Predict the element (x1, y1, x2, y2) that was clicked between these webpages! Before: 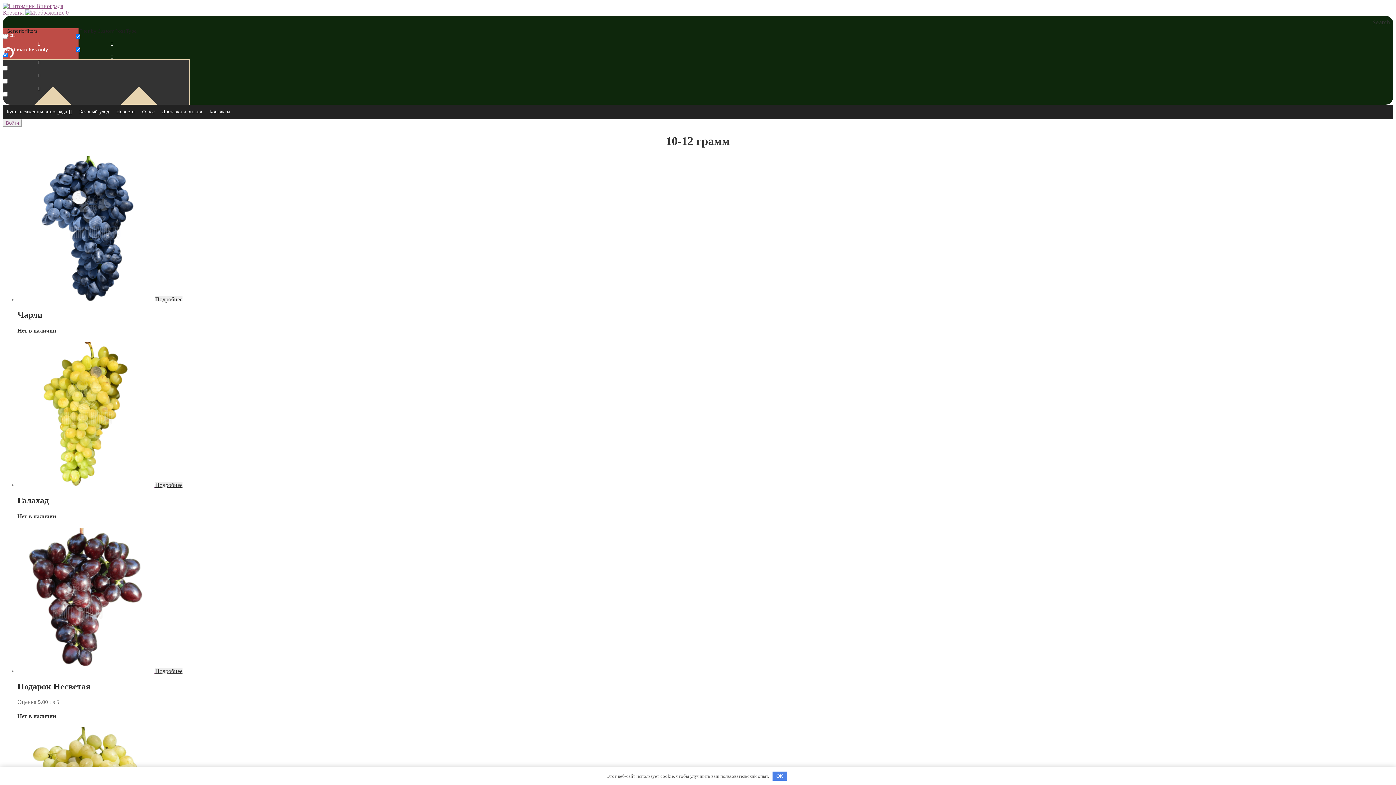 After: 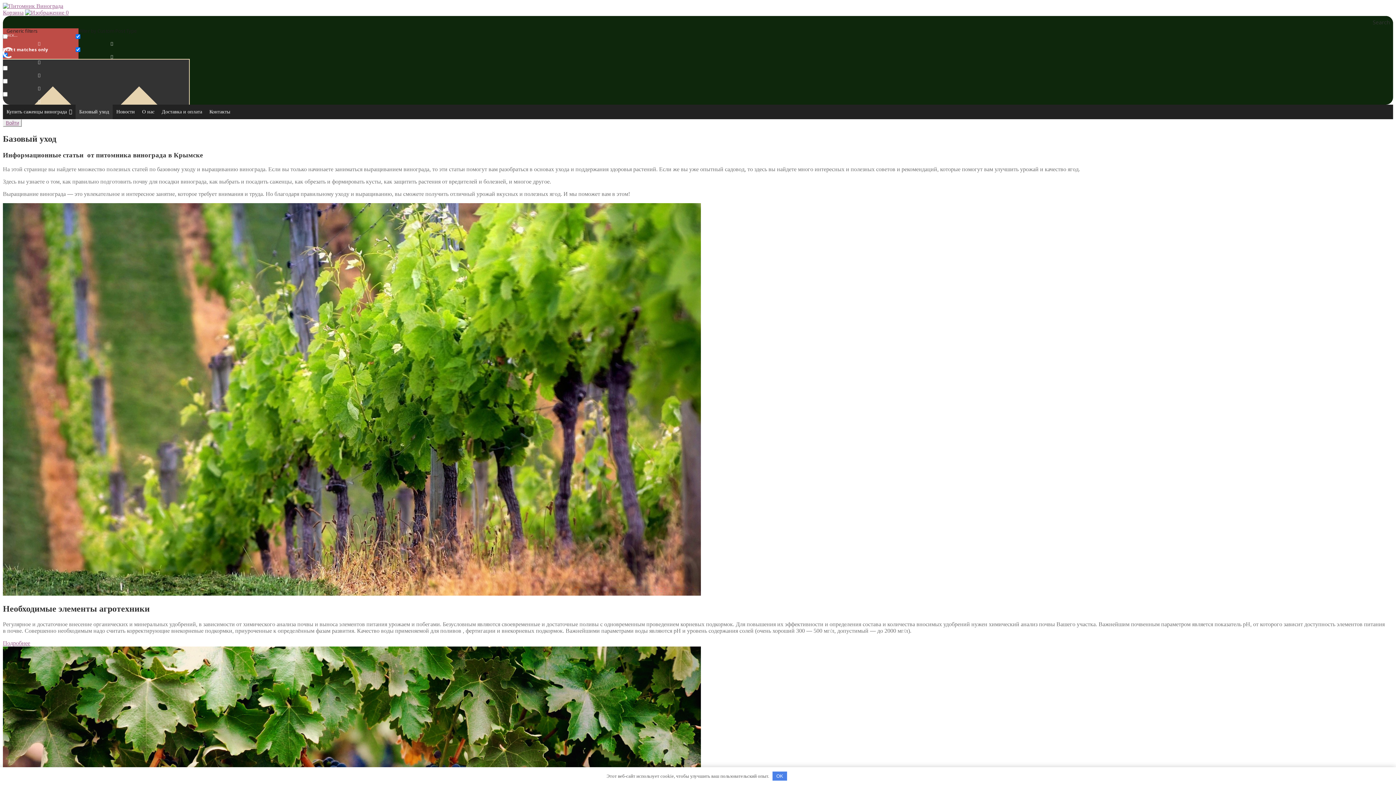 Action: label: Базовый уход bbox: (75, 104, 112, 119)